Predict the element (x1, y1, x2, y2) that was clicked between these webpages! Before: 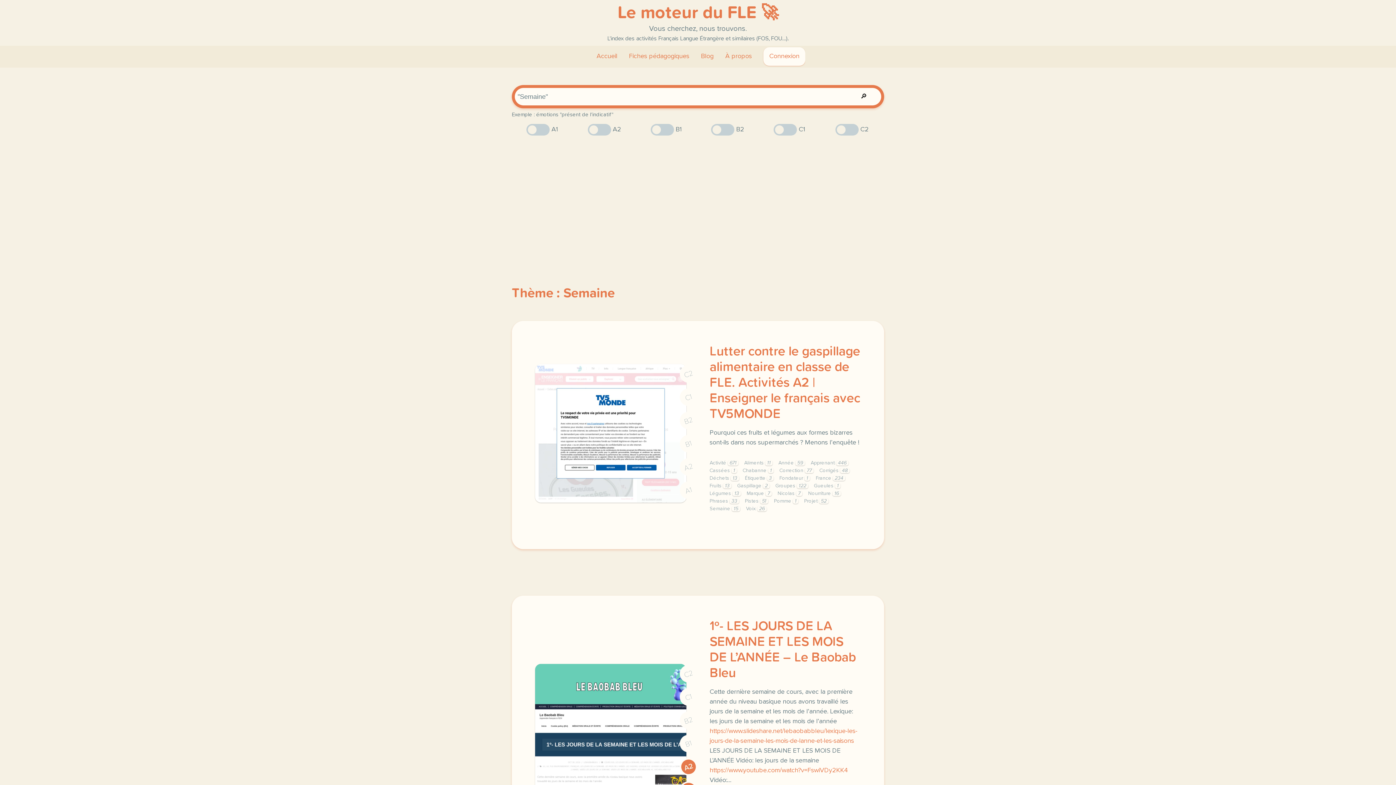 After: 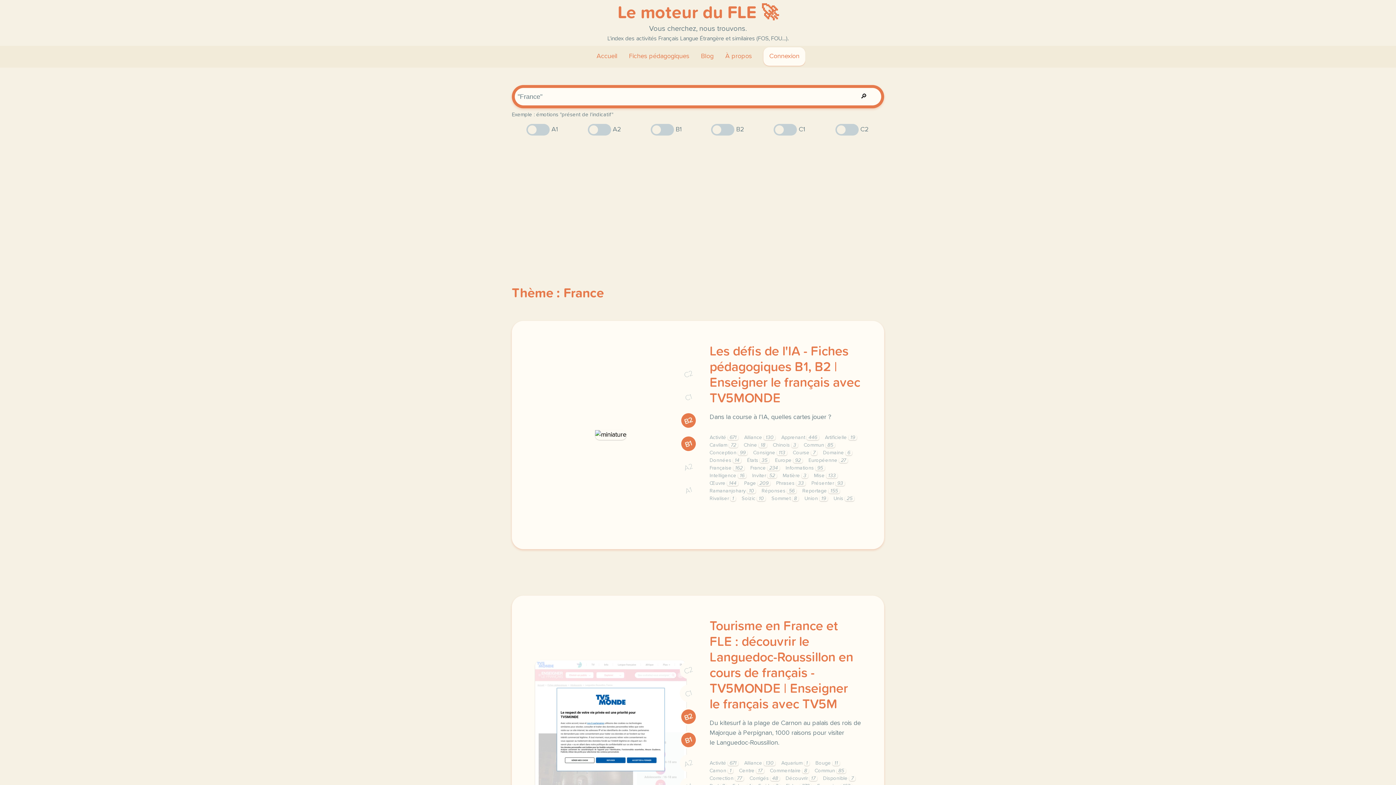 Action: label: France 234 bbox: (816, 476, 845, 481)